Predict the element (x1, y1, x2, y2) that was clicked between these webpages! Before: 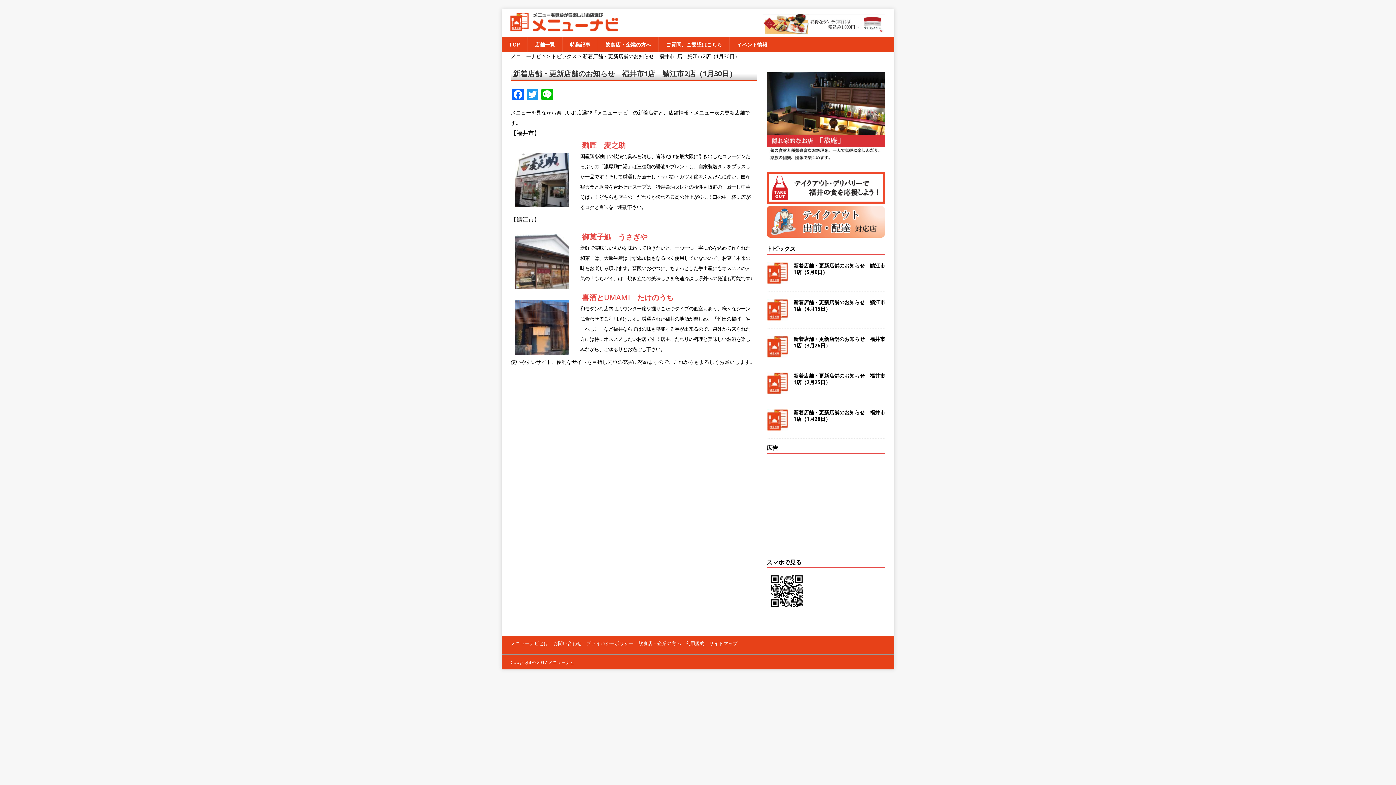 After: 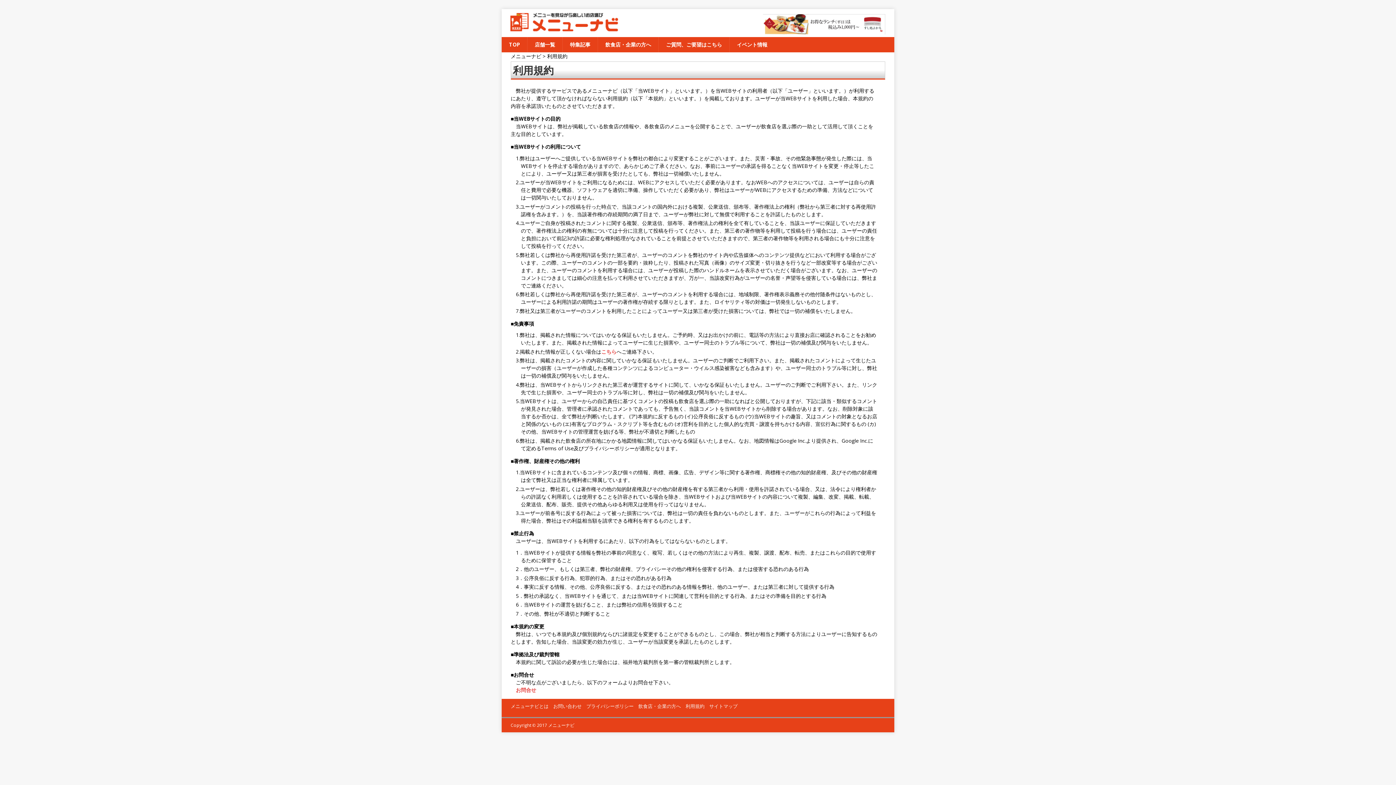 Action: bbox: (685, 640, 704, 646) label: 利用規約